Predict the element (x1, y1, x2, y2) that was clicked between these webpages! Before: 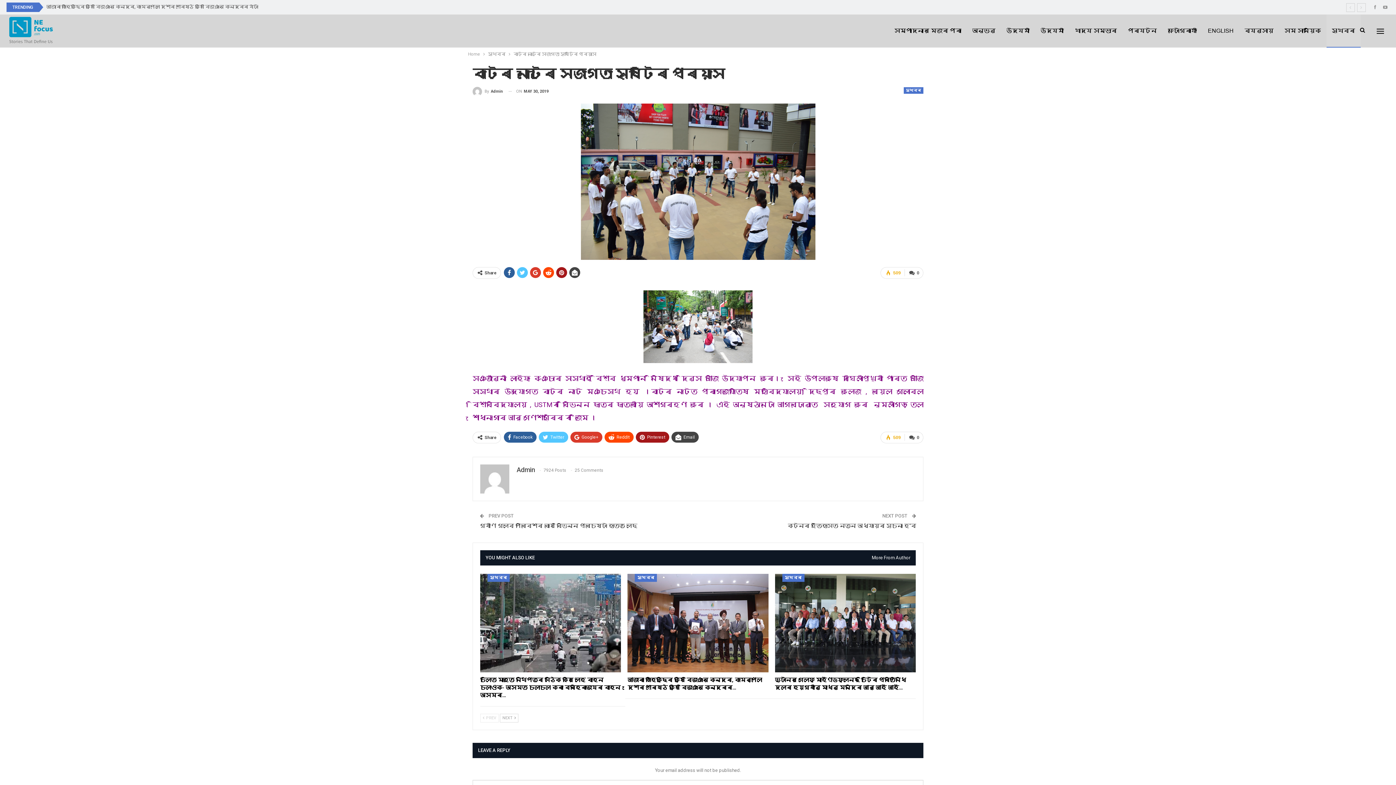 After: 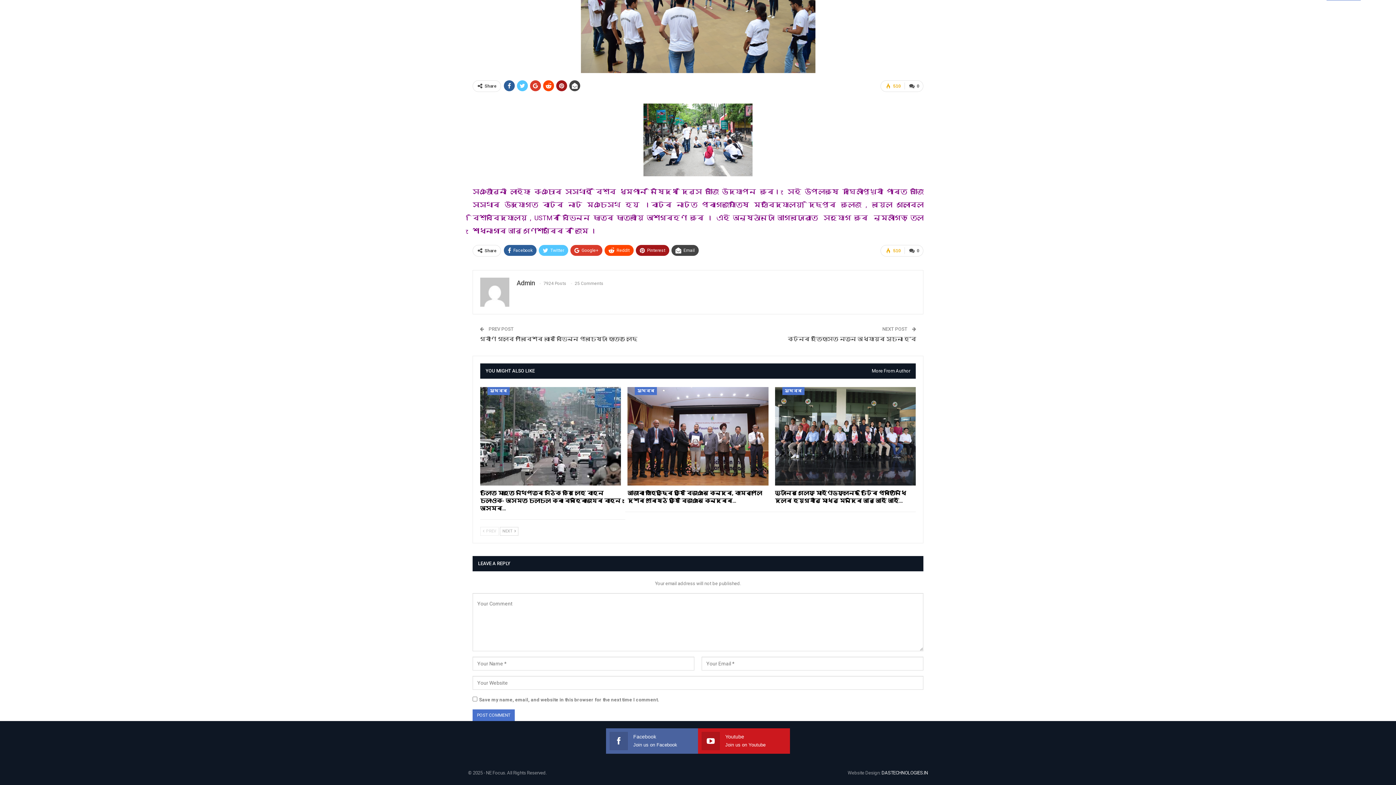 Action: bbox: (904, 267, 923, 278) label:  0